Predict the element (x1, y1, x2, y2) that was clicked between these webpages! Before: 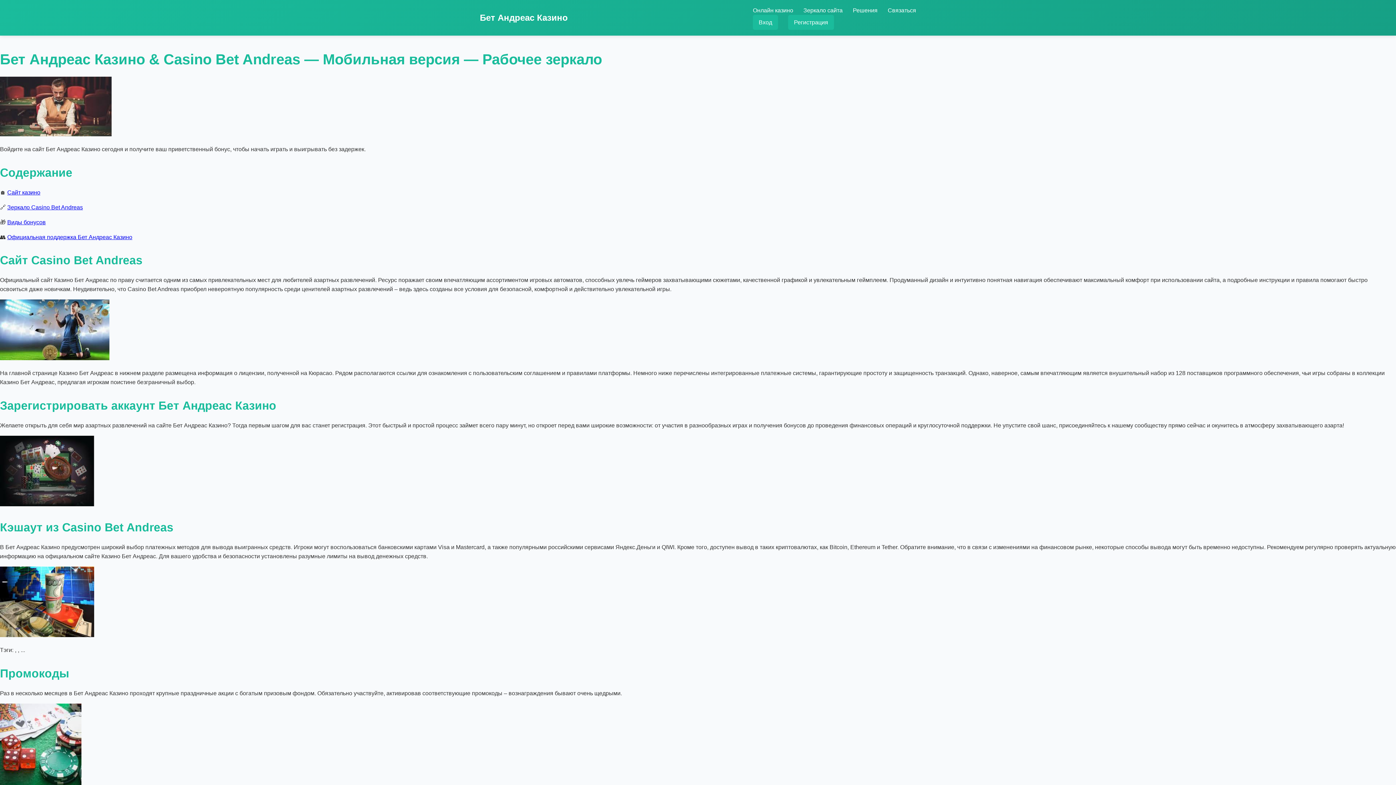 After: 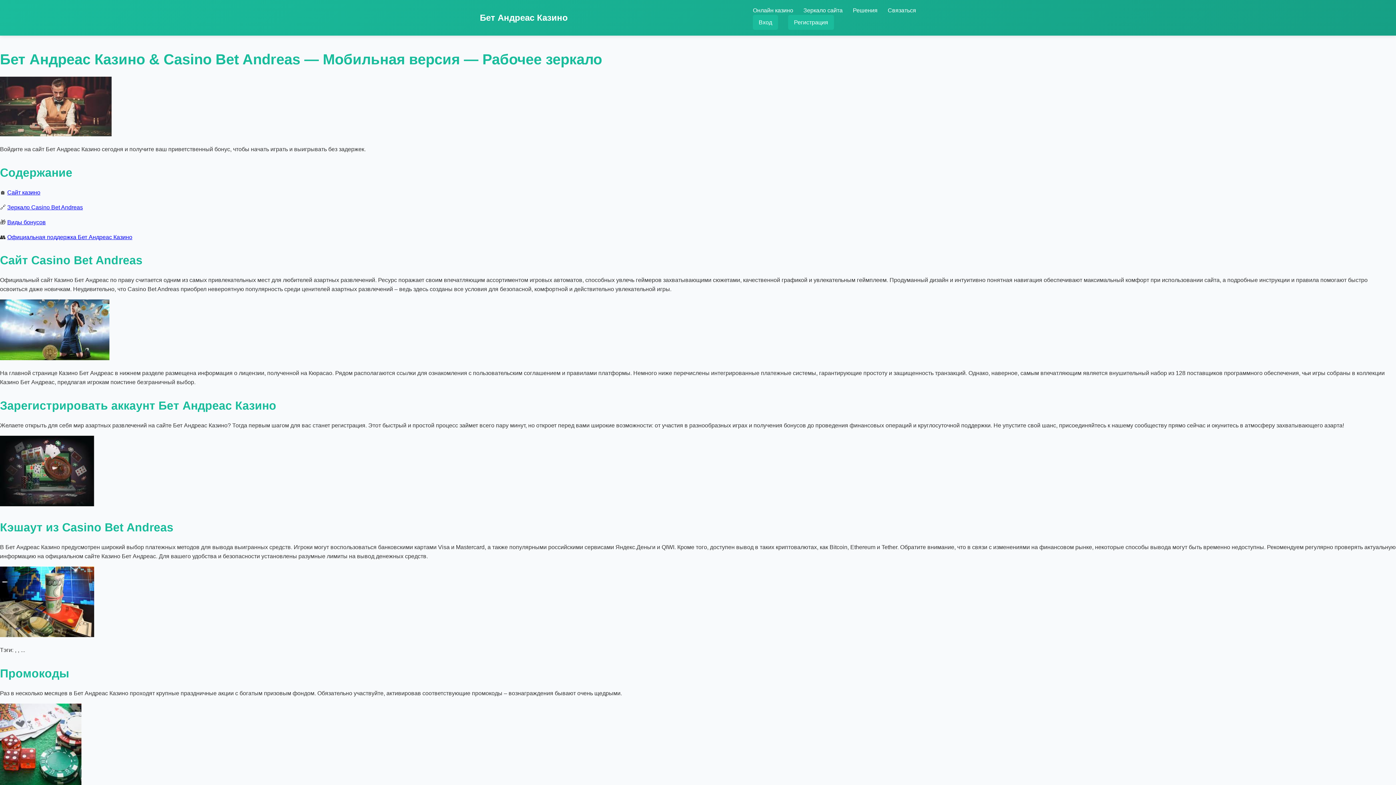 Action: label: Виды бонусов bbox: (7, 219, 45, 225)